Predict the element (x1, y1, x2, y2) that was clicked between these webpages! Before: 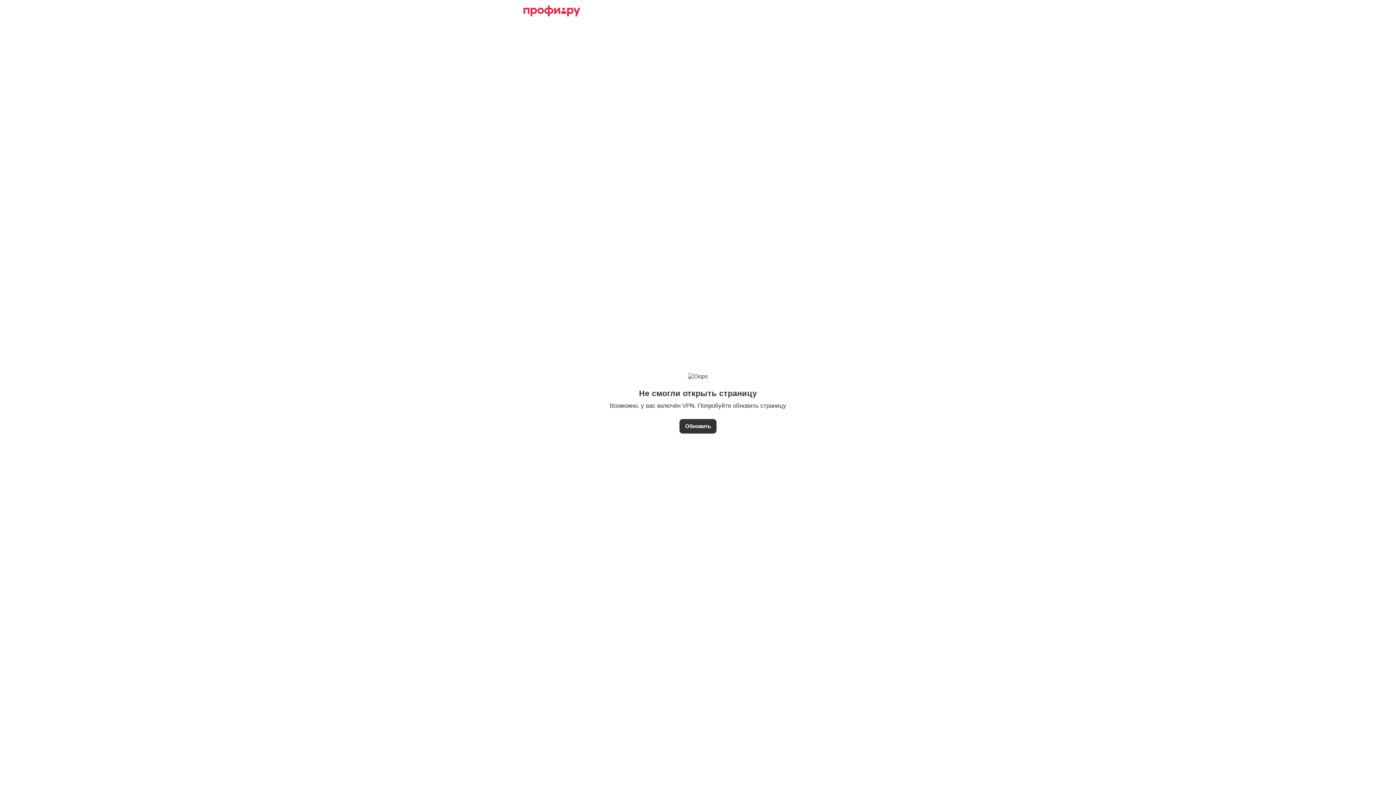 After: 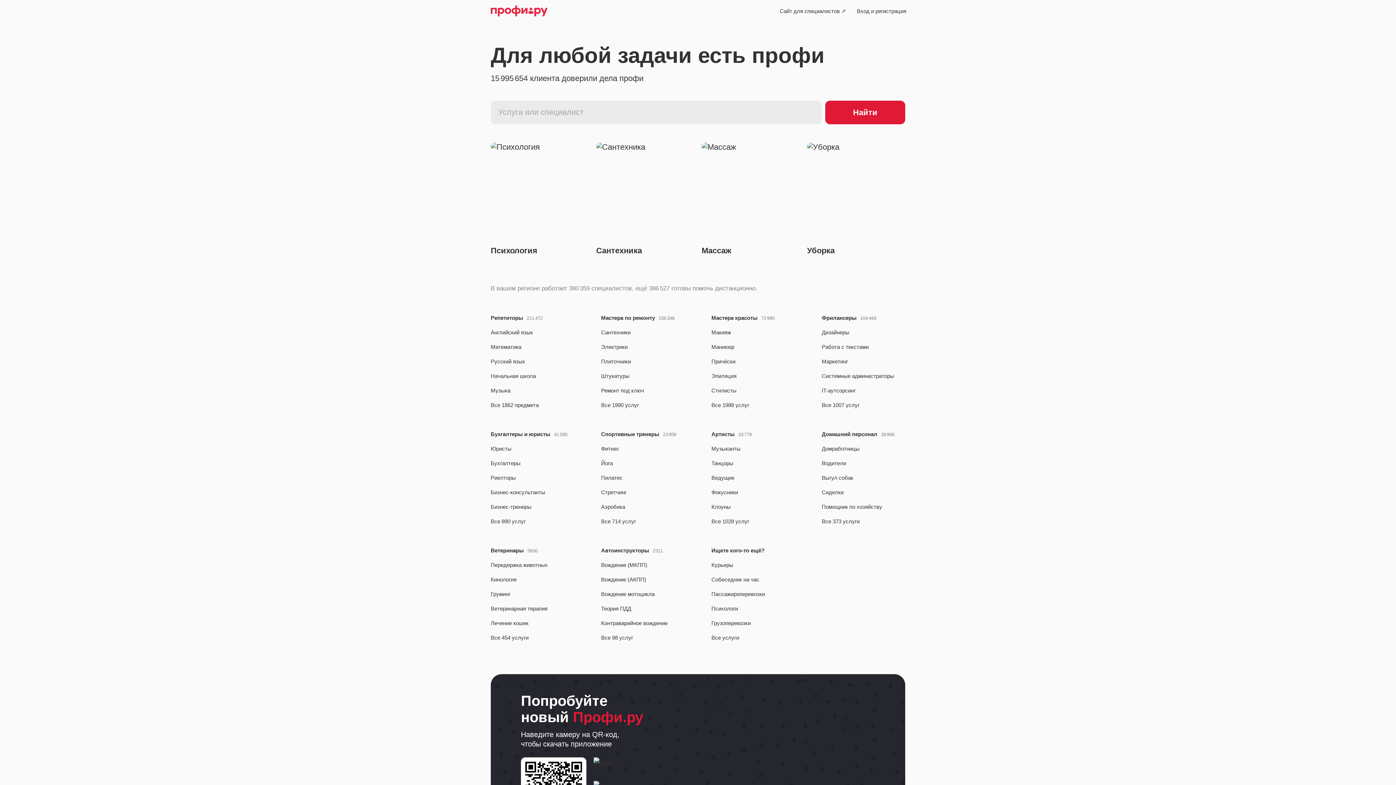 Action: bbox: (523, 5, 580, 16)